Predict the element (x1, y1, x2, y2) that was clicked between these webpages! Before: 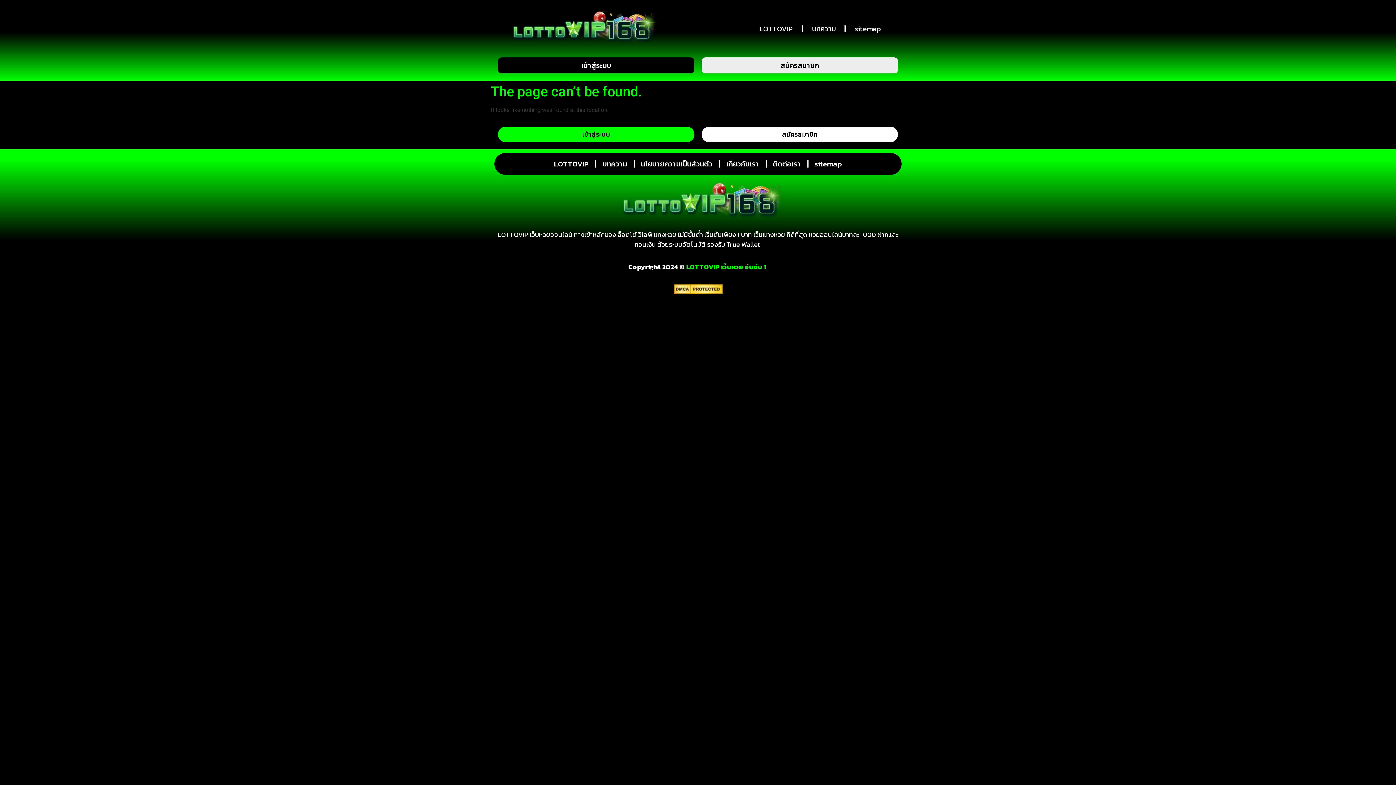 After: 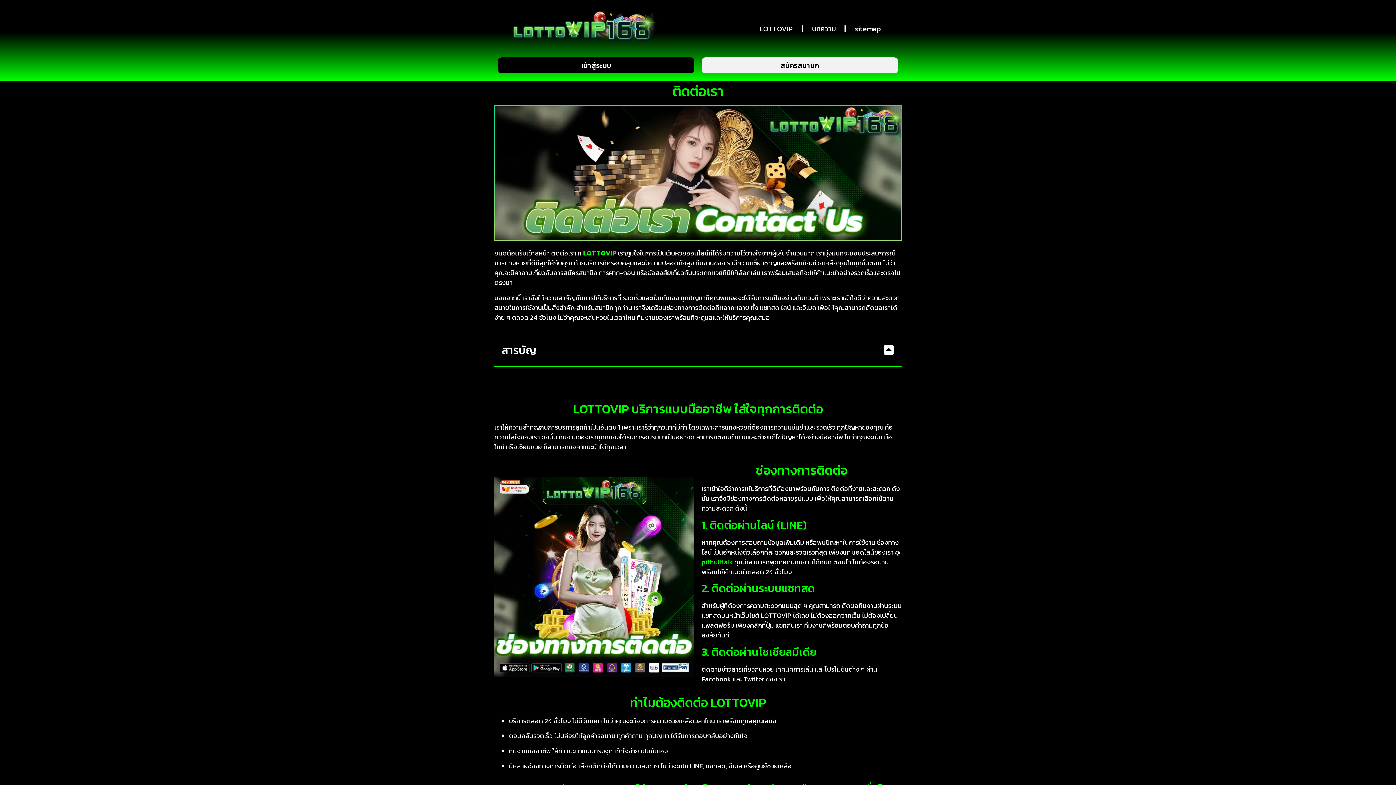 Action: label: ติดต่อเรา bbox: (769, 156, 804, 171)